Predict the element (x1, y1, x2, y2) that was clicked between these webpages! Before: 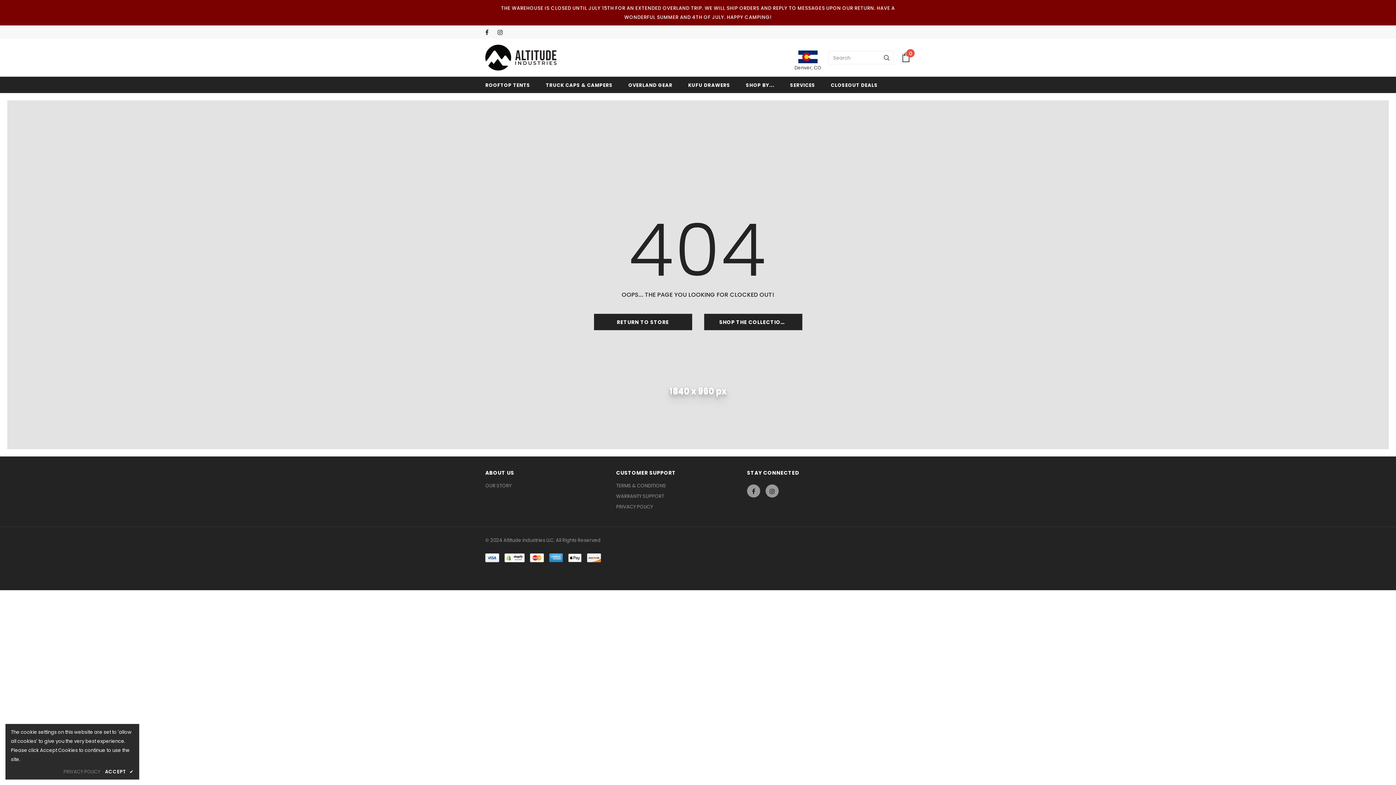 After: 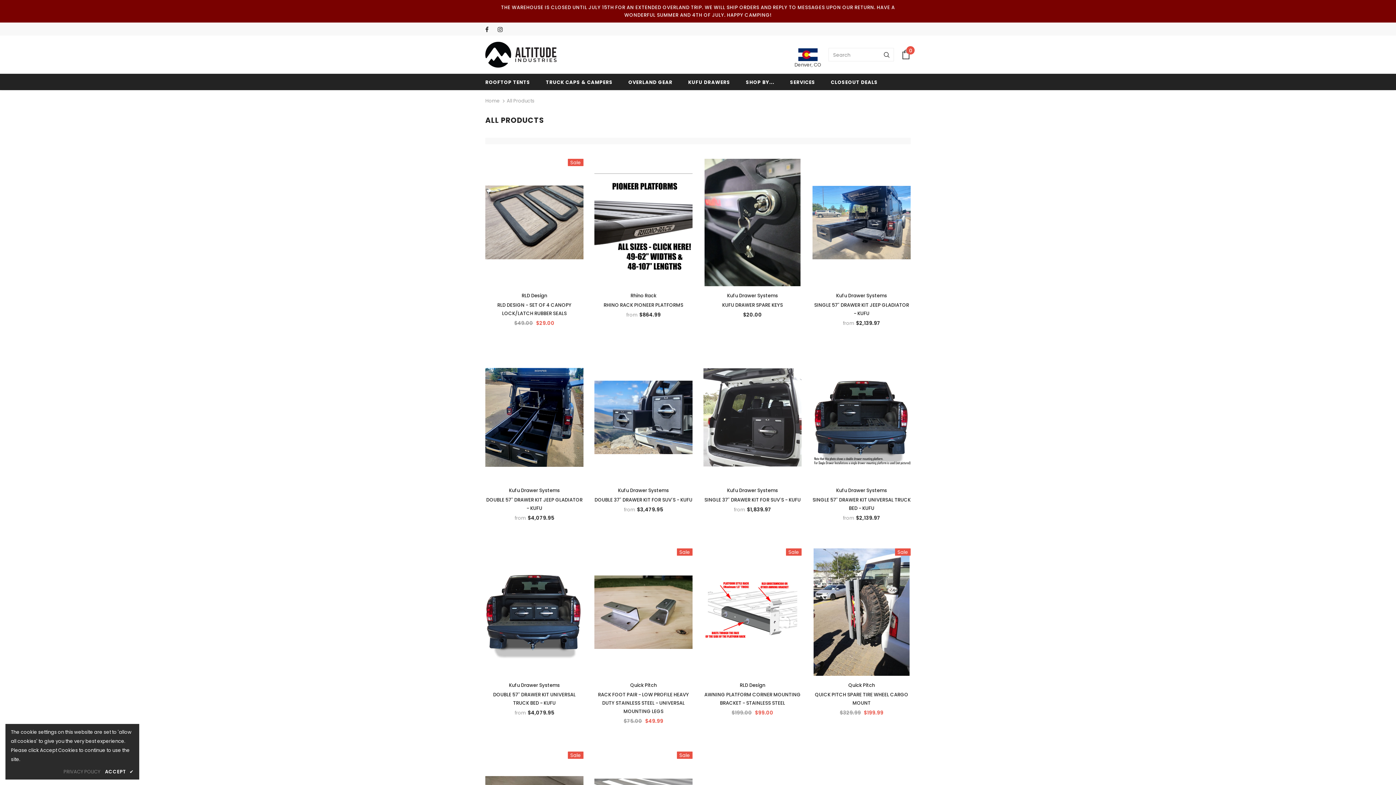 Action: label: OVERLAND GEAR bbox: (628, 76, 672, 93)